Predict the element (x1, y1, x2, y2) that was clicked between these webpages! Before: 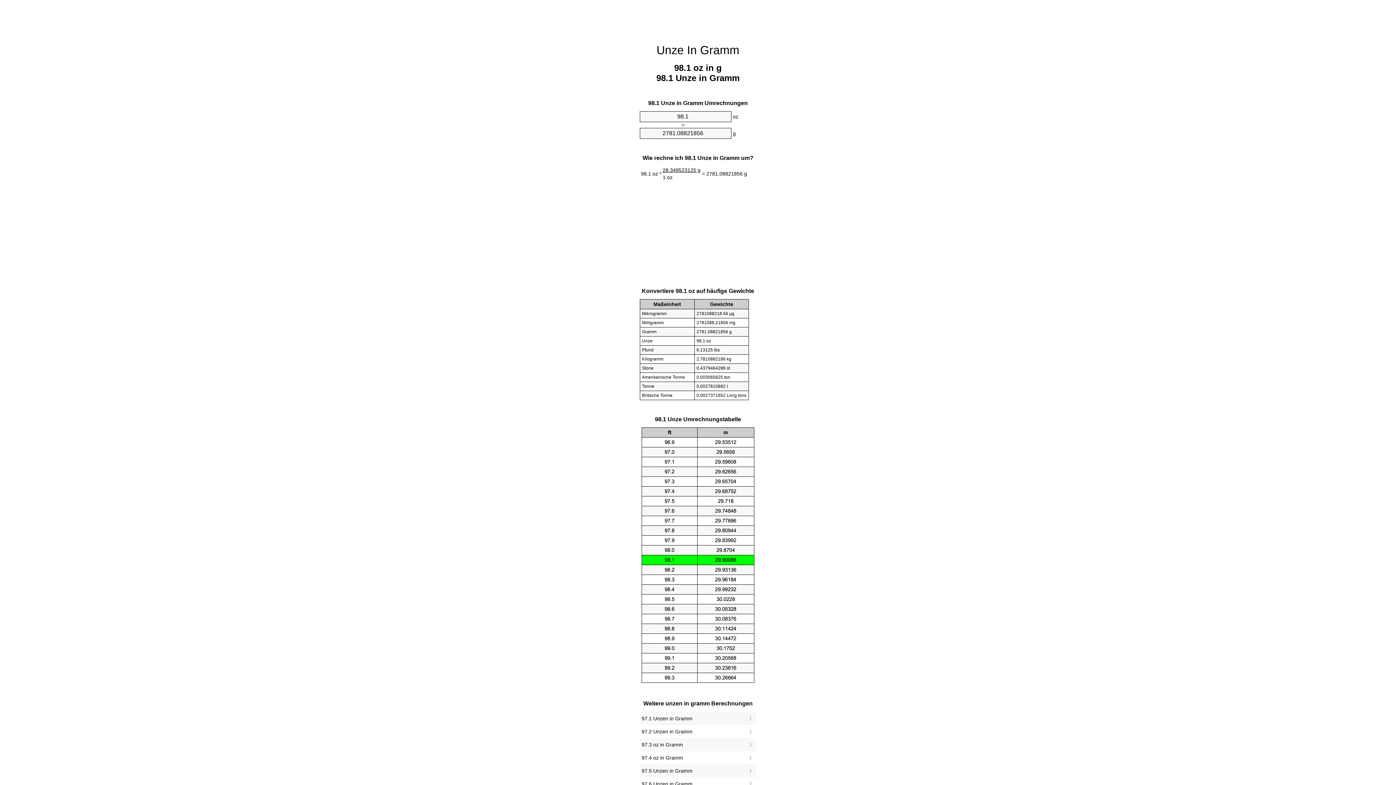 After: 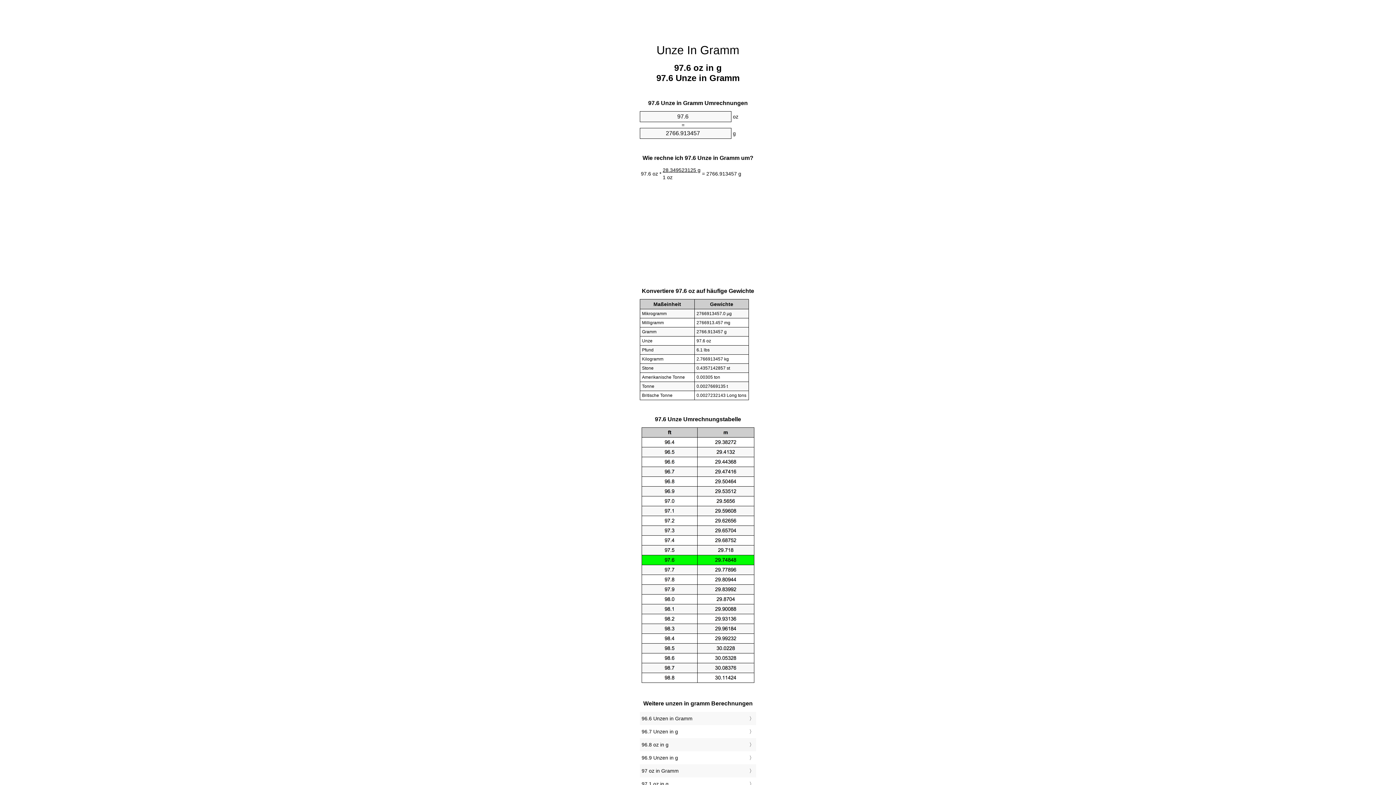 Action: bbox: (641, 779, 754, 789) label: 97.6 Unzen in Gramm